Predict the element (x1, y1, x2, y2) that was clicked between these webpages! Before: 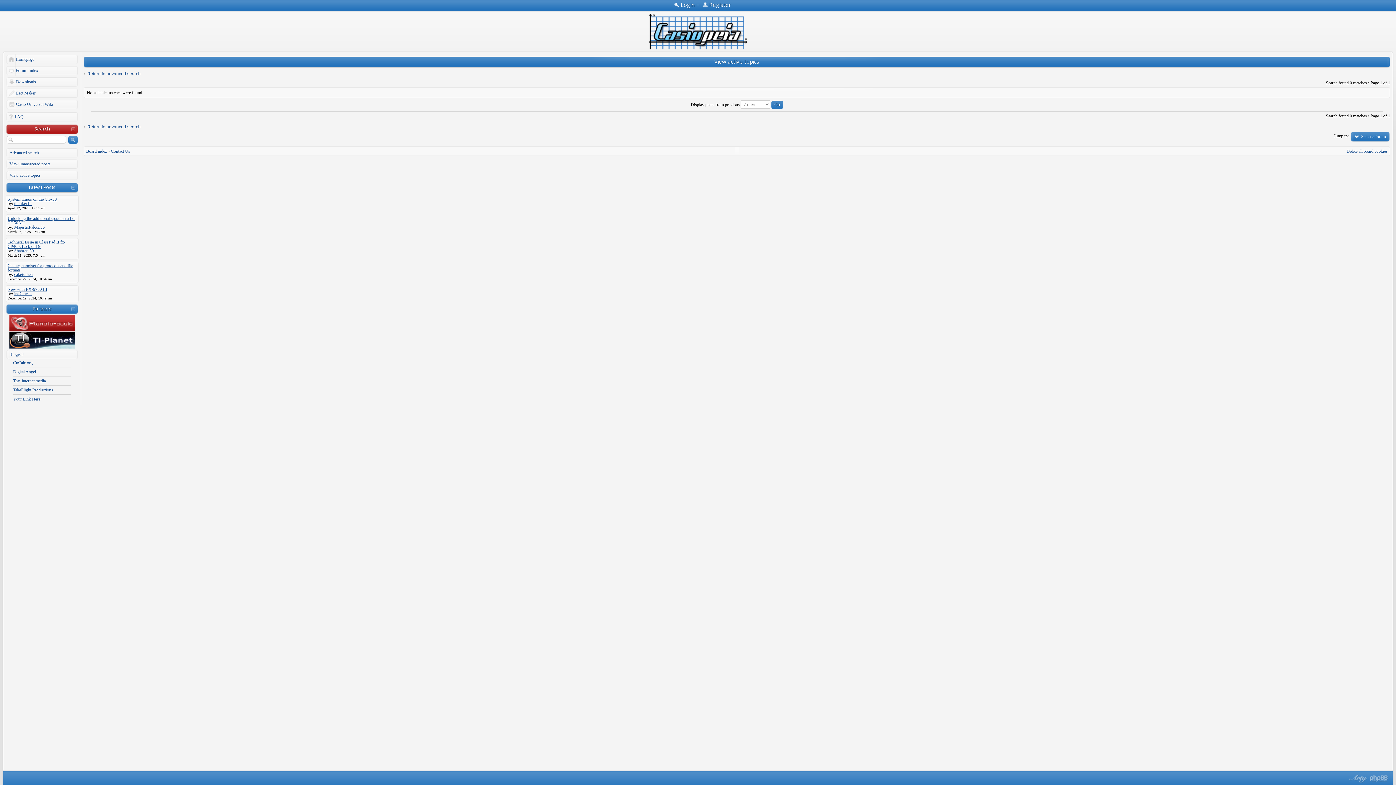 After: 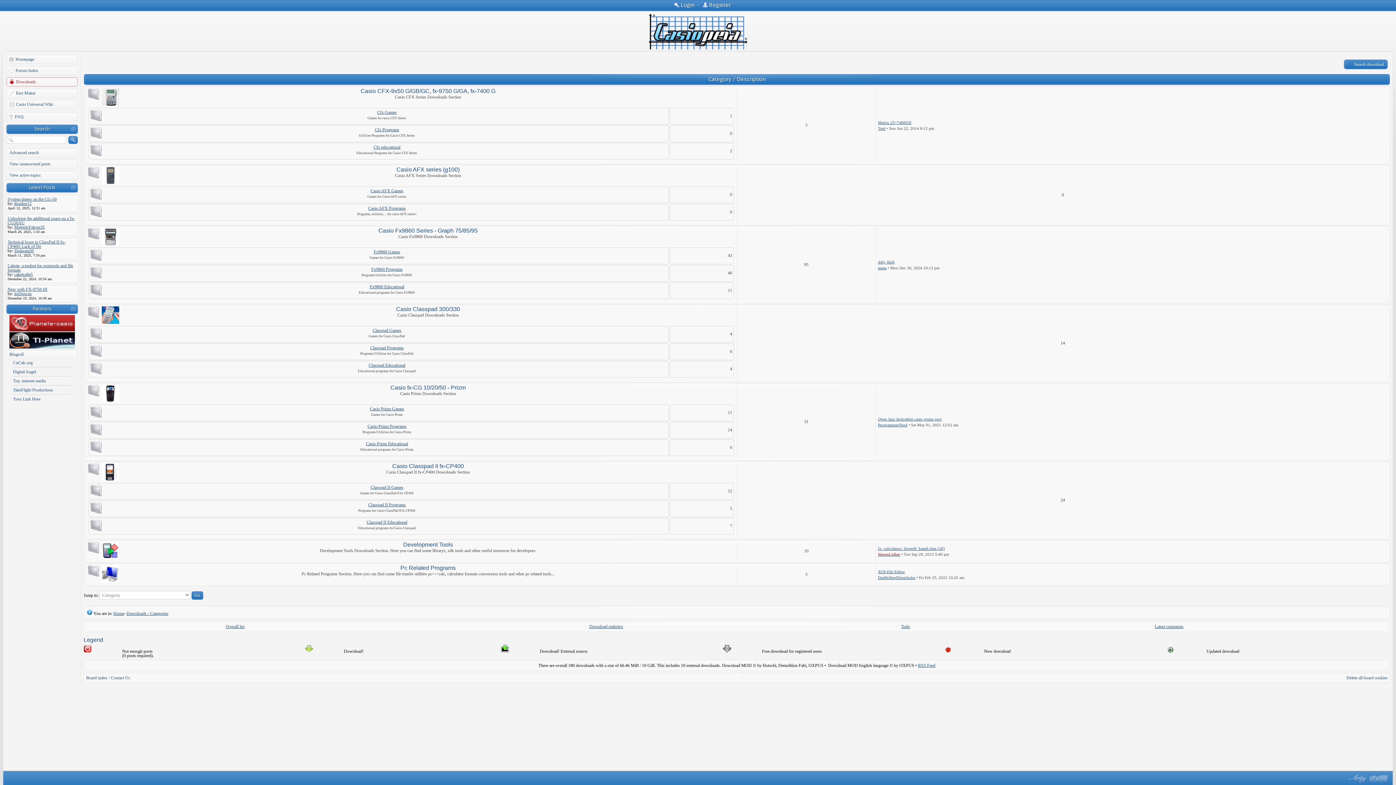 Action: label: Downloads bbox: (16, 76, 78, 87)